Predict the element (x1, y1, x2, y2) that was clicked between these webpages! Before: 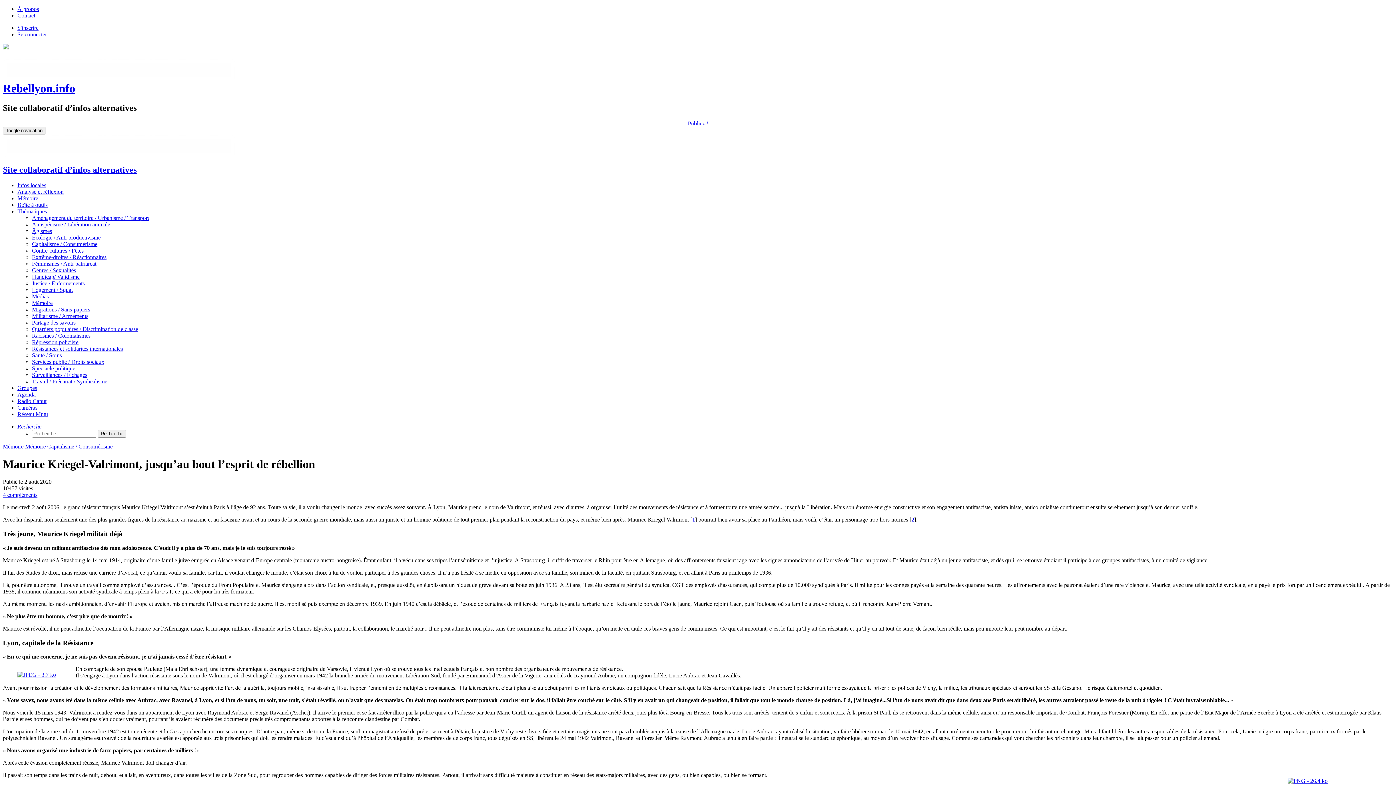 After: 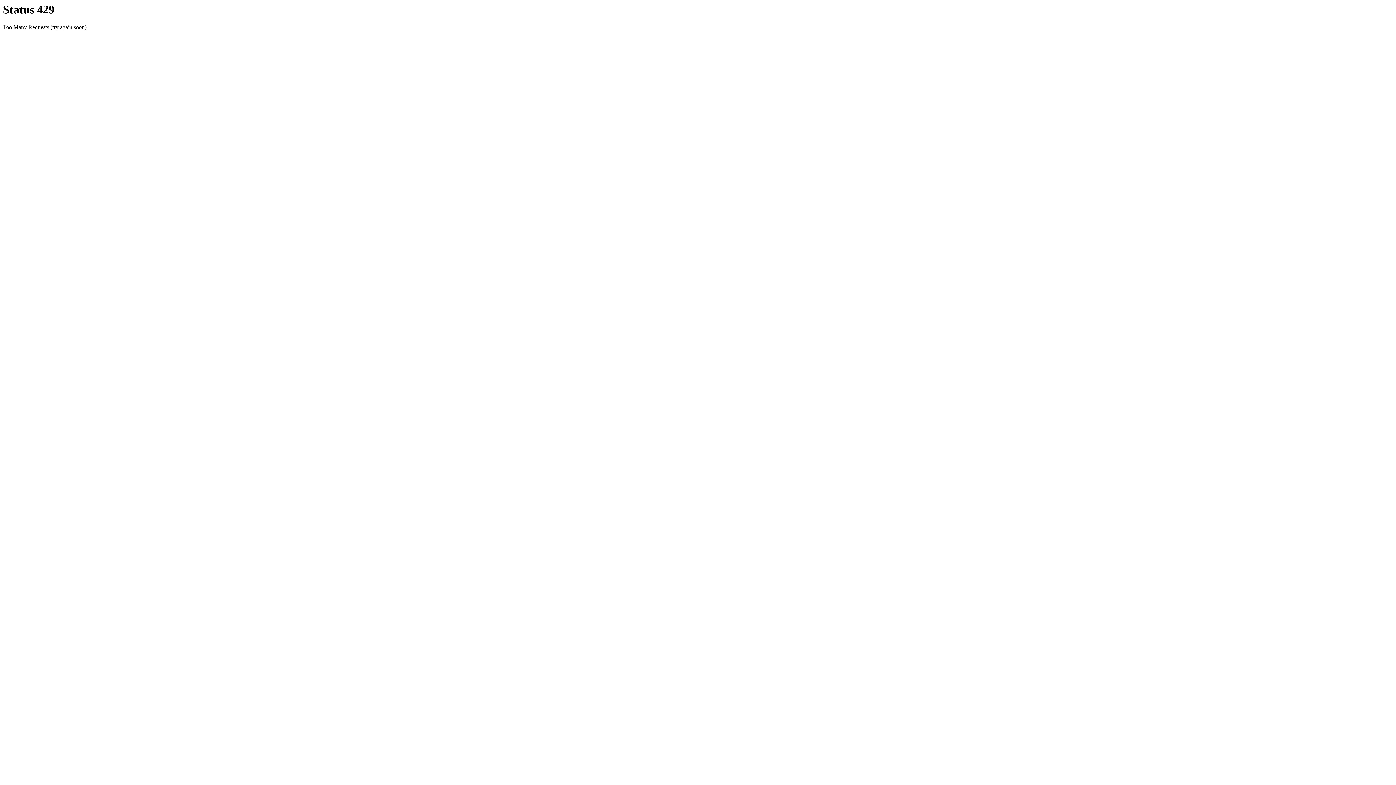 Action: label: Handicap/ Validisme bbox: (32, 273, 79, 279)